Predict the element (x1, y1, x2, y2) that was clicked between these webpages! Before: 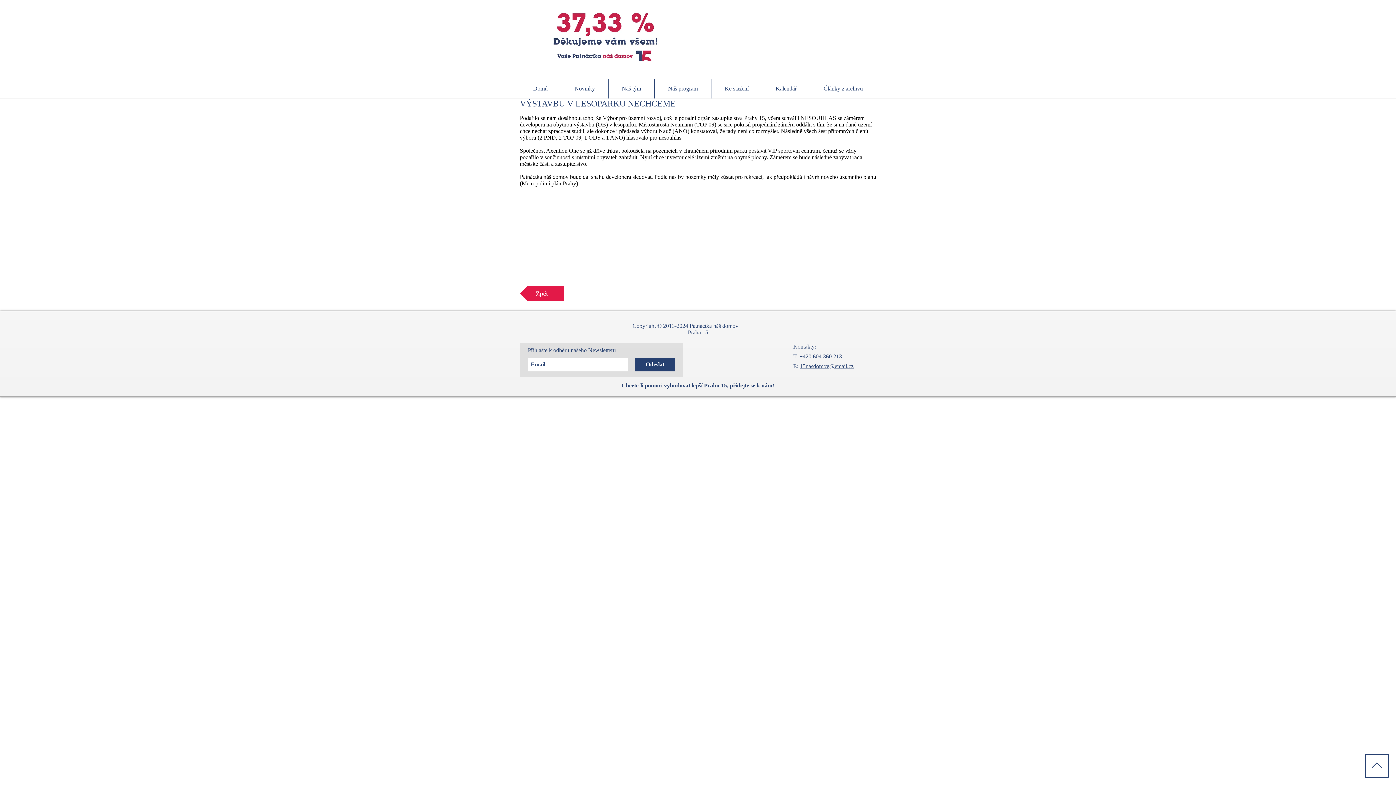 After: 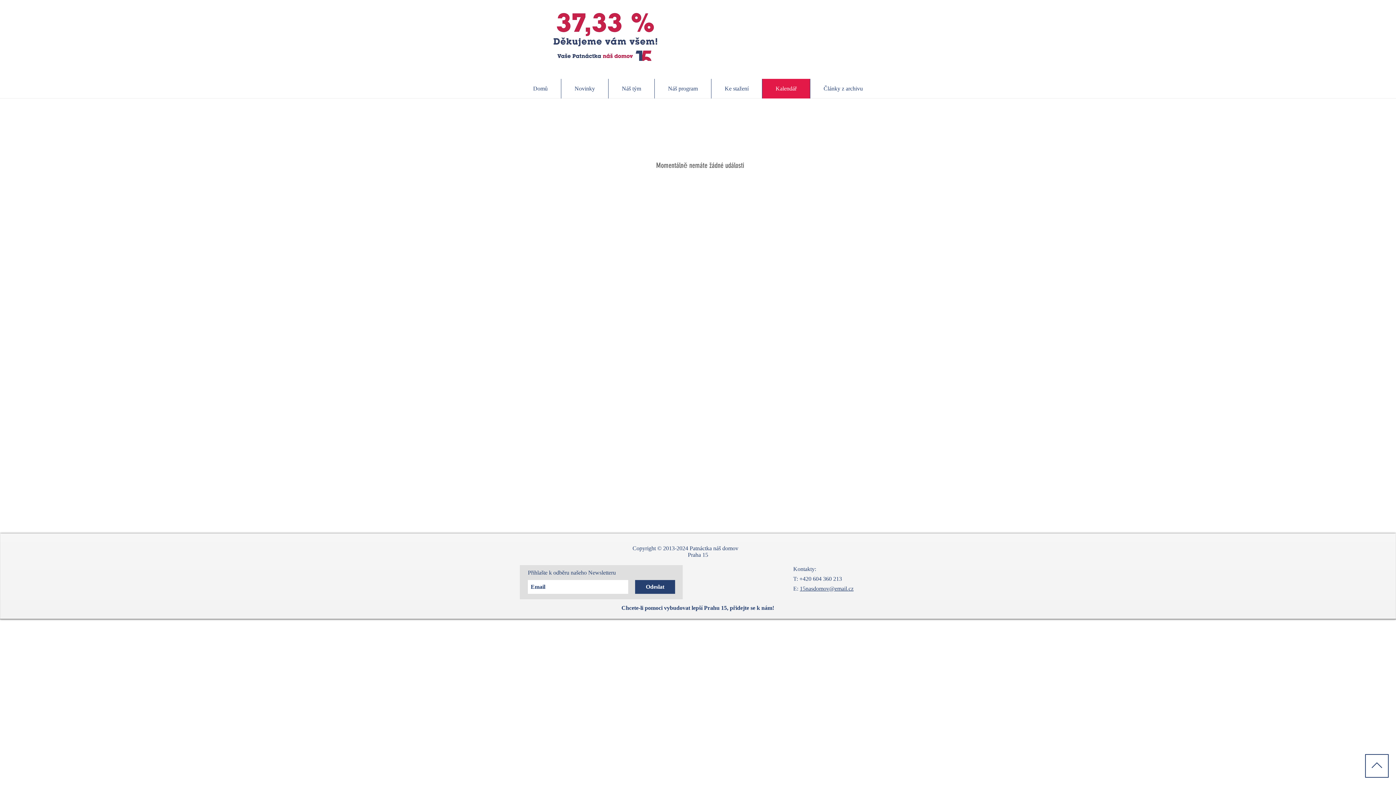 Action: label: Kalendář bbox: (762, 78, 810, 98)